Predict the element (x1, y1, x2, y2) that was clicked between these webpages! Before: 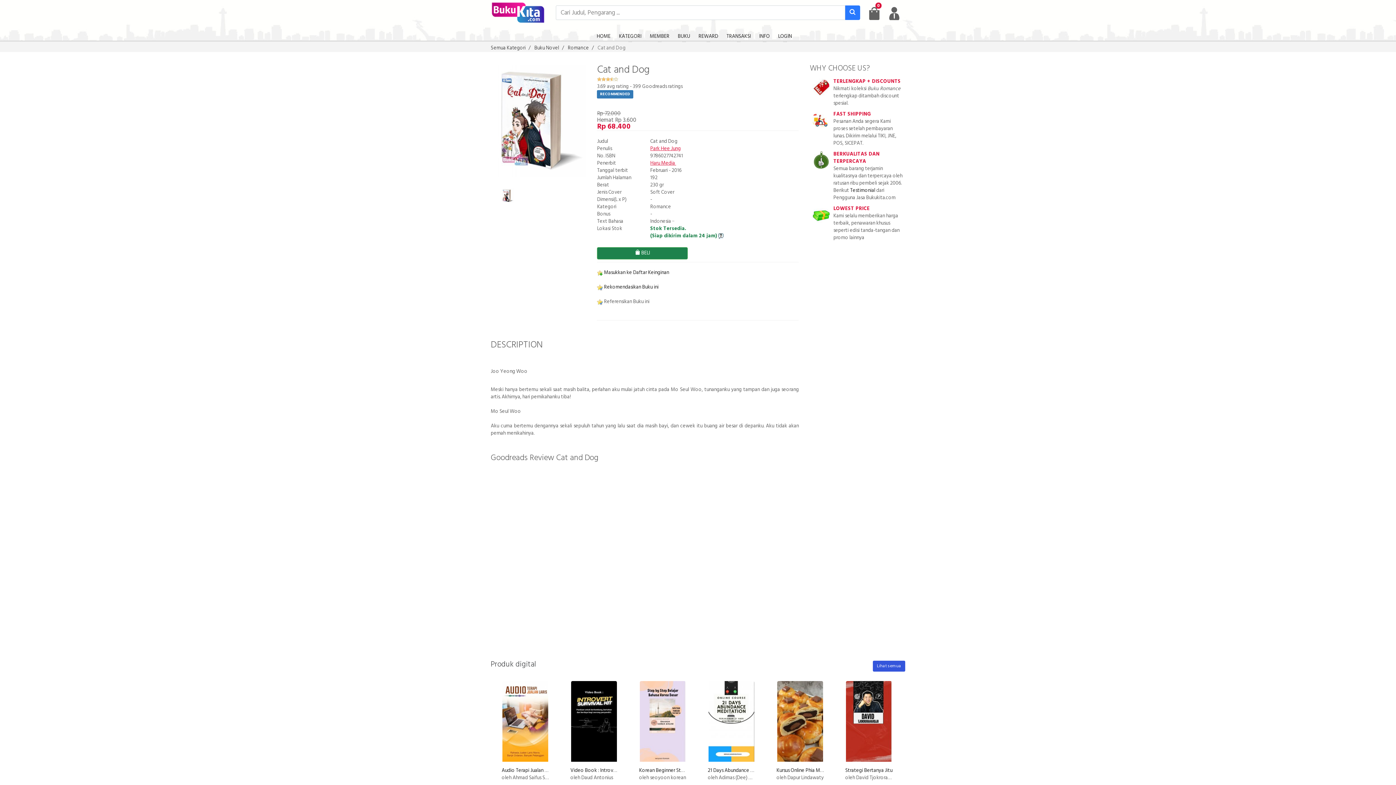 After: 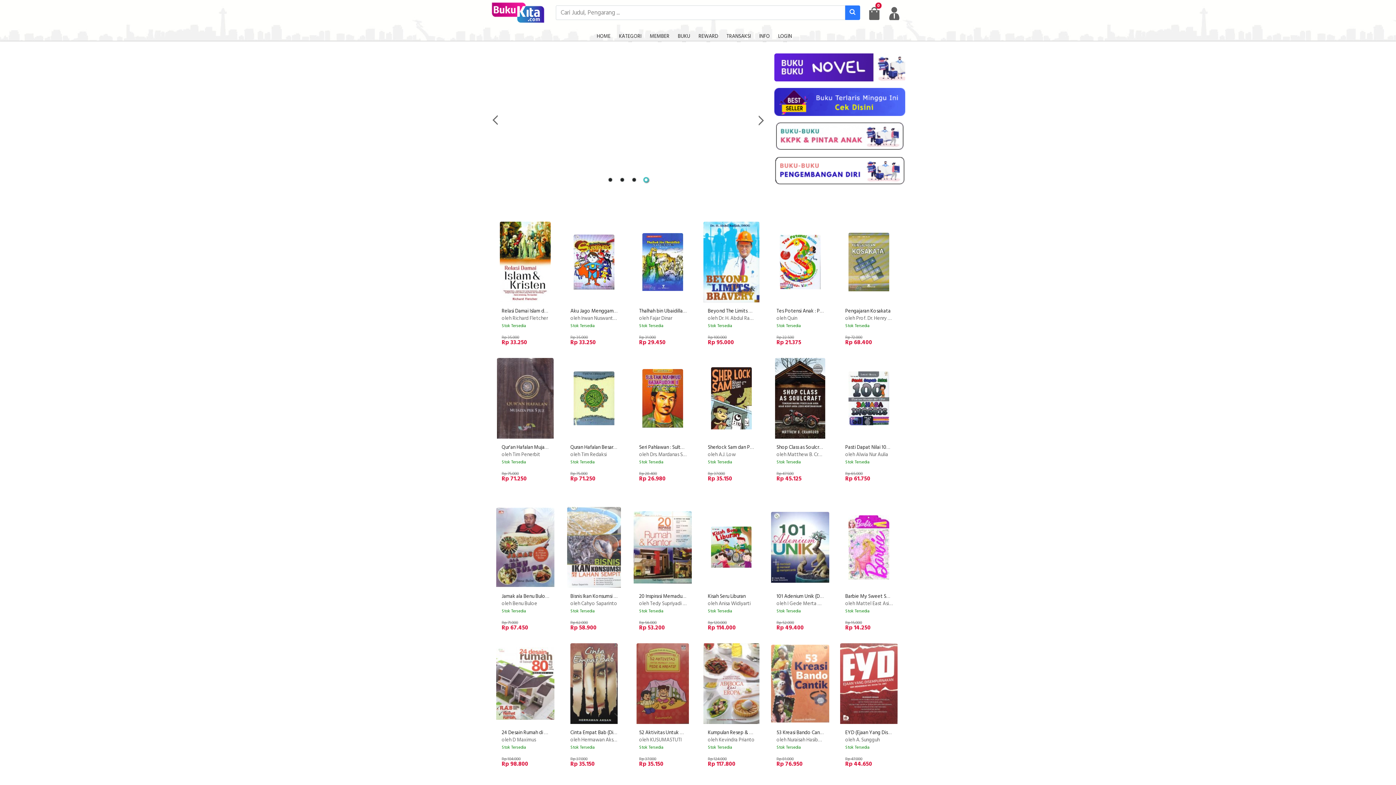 Action: bbox: (490, 2, 545, 28)